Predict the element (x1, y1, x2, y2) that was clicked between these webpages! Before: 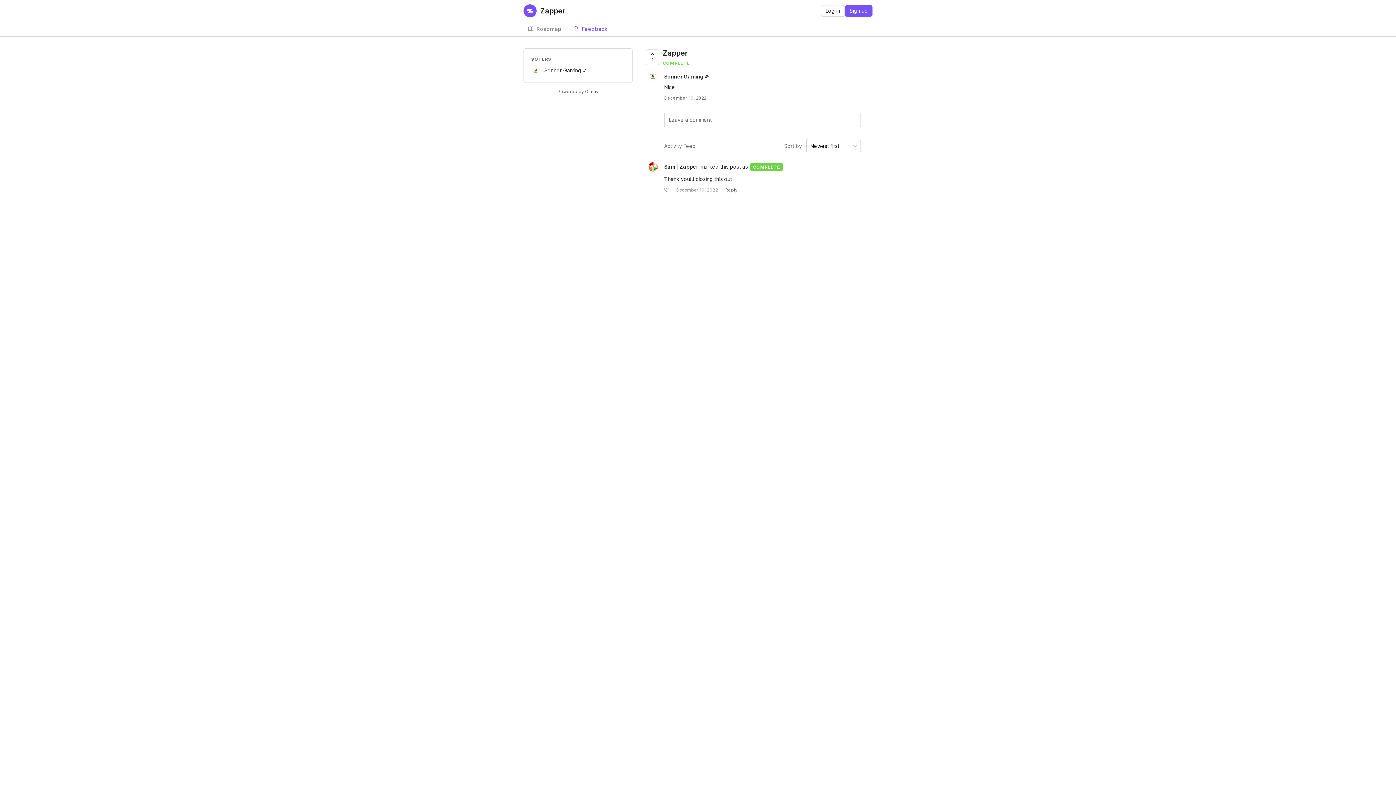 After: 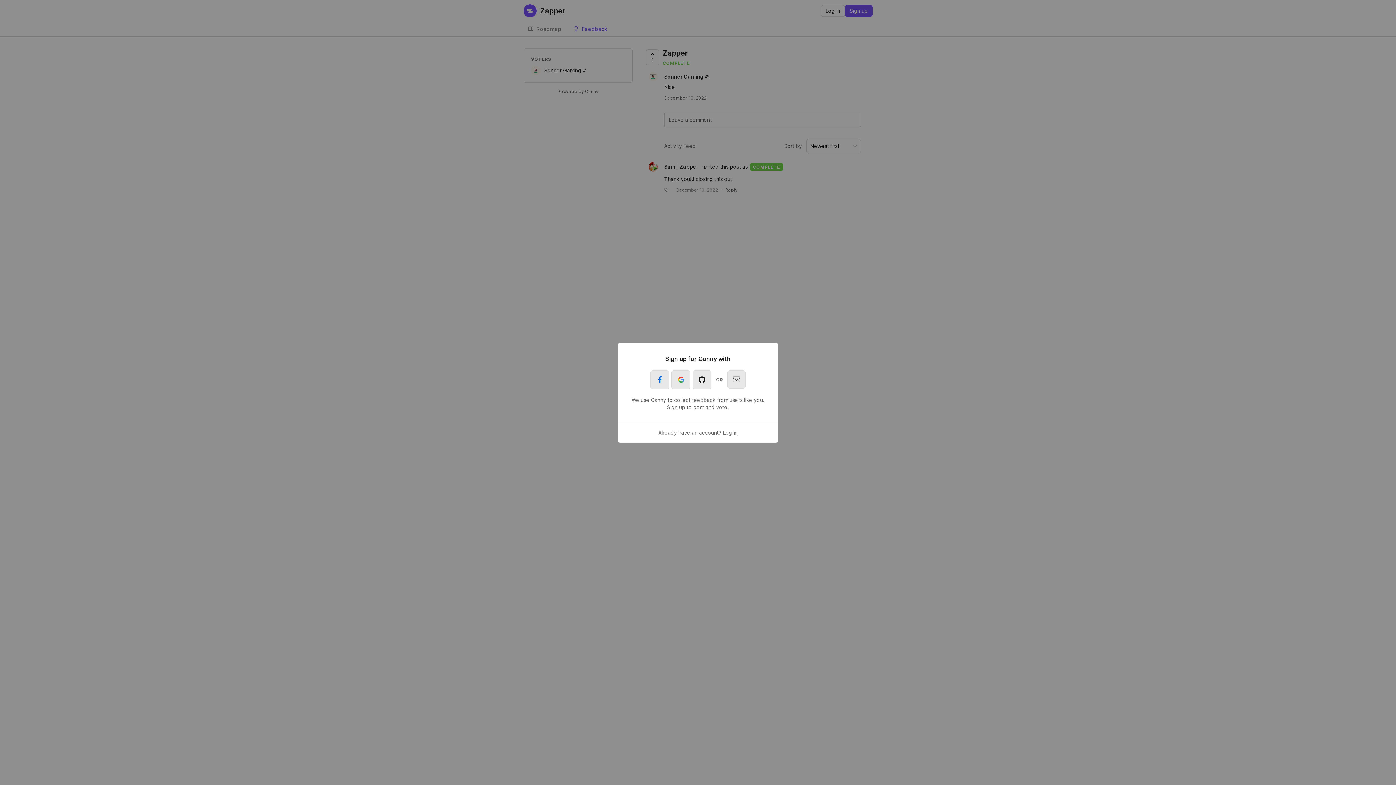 Action: bbox: (845, 5, 872, 16) label: Sign up